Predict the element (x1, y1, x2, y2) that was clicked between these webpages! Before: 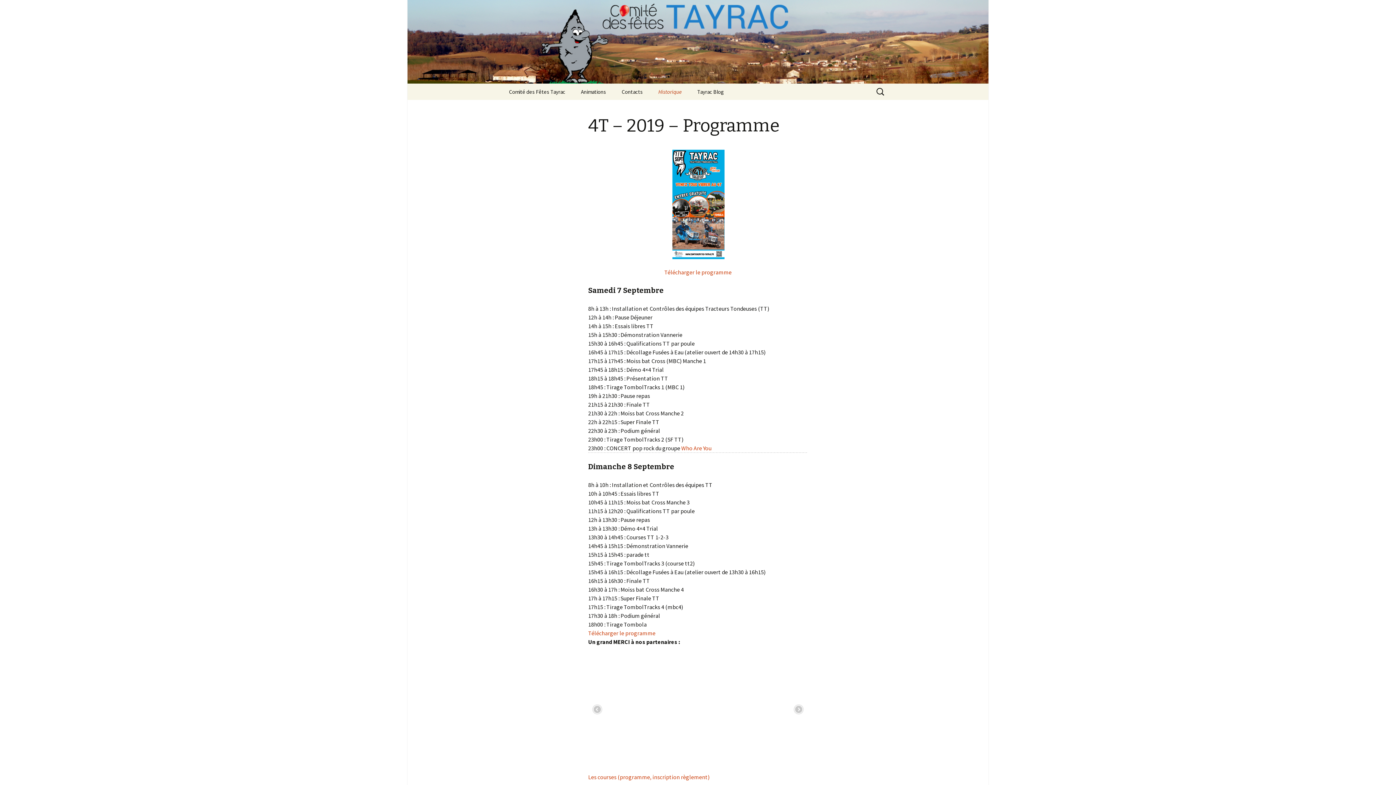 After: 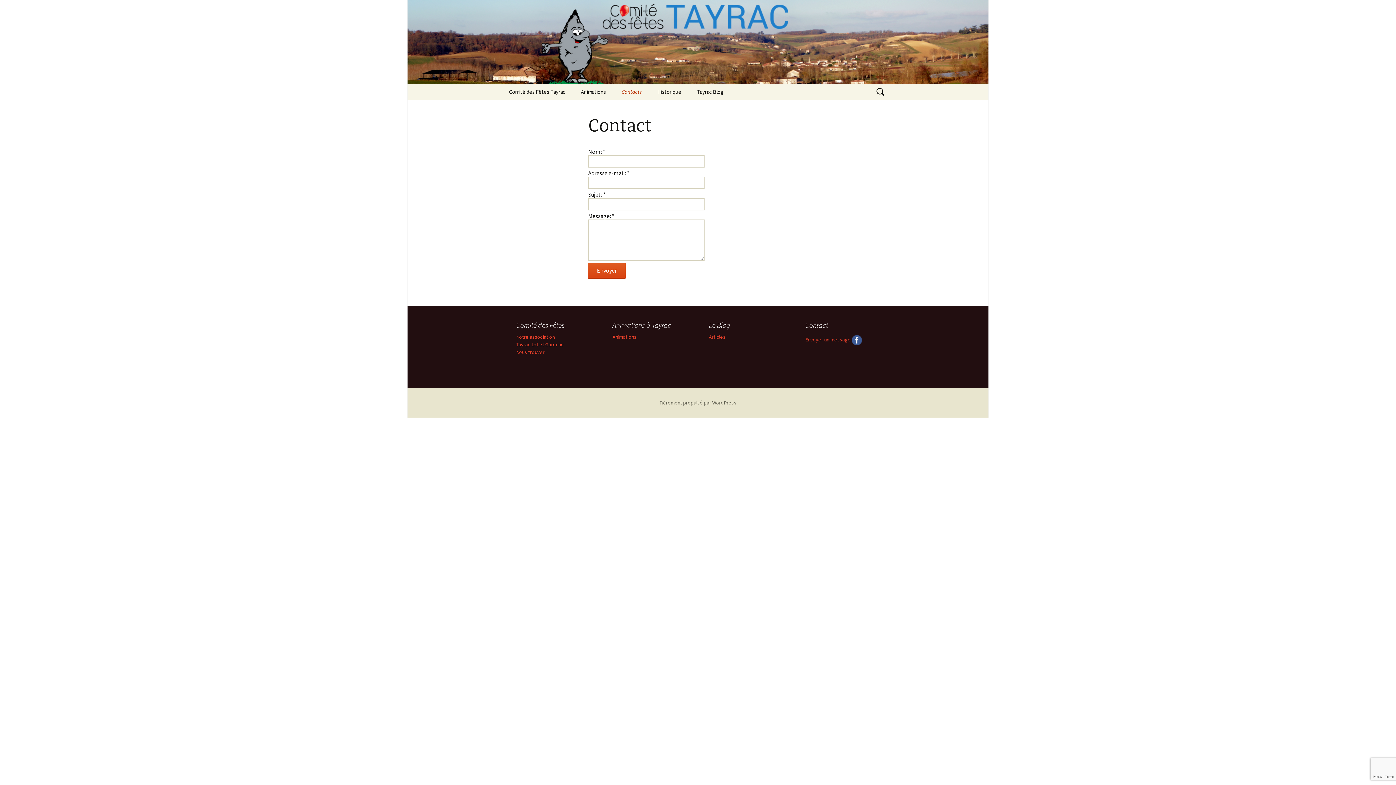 Action: bbox: (614, 83, 650, 100) label: Contacts